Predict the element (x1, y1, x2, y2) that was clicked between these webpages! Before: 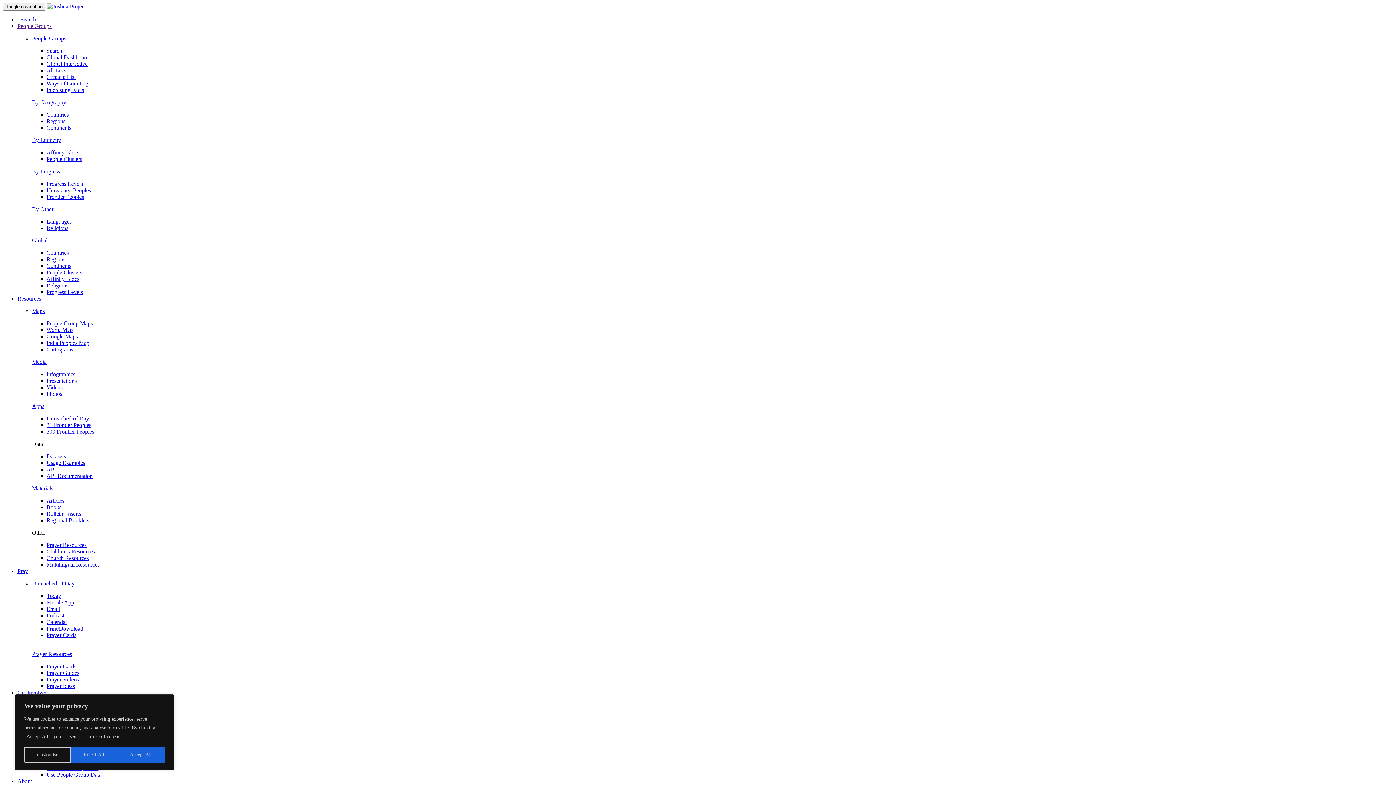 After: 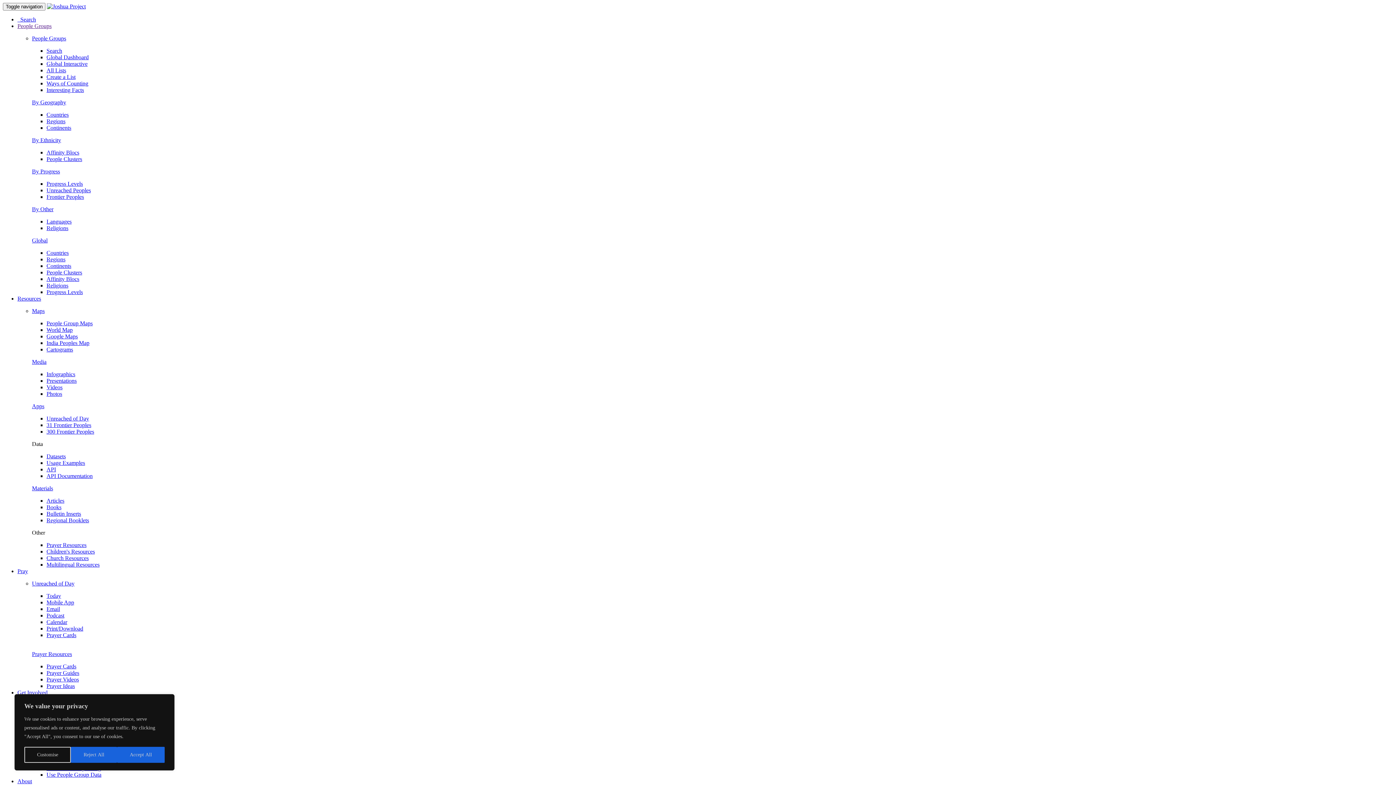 Action: bbox: (46, 632, 76, 638) label: Prayer Cards